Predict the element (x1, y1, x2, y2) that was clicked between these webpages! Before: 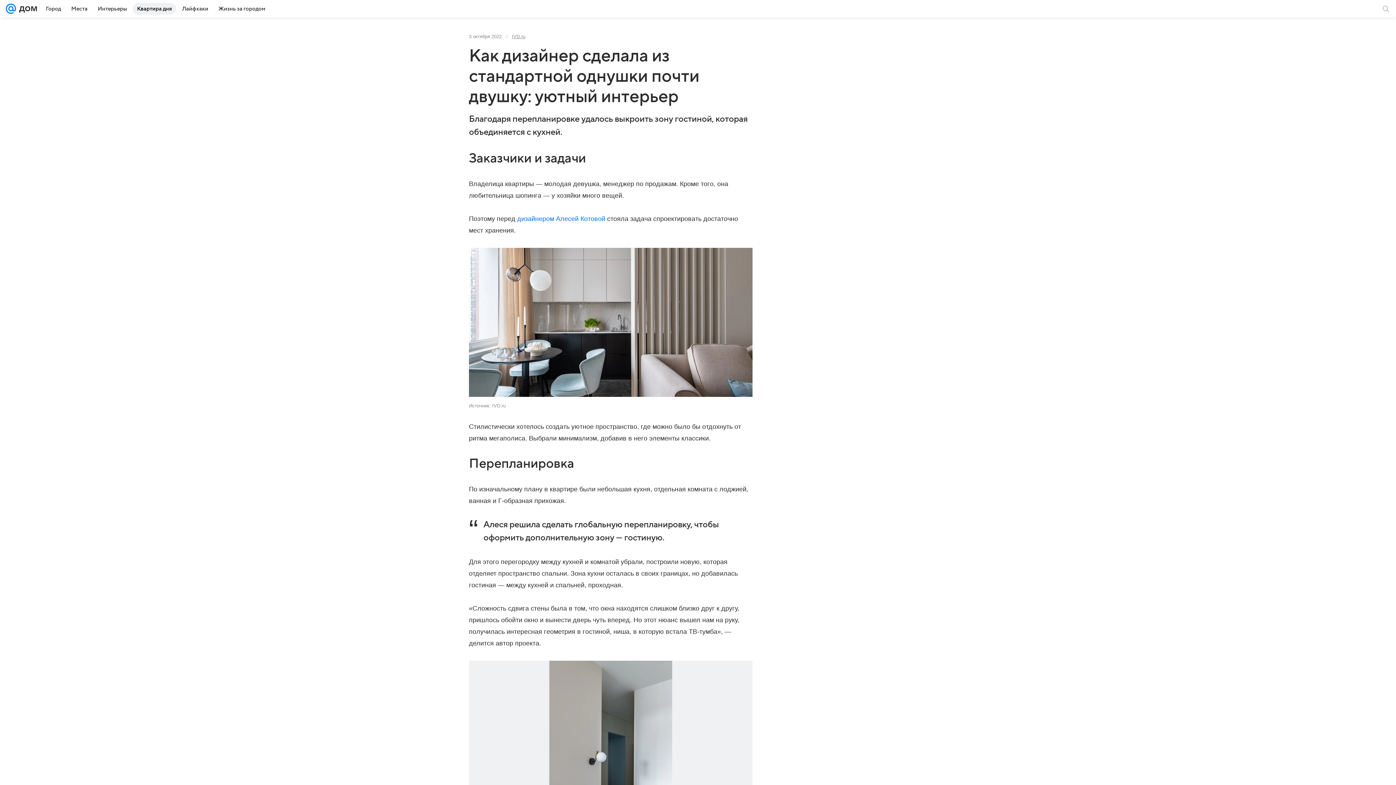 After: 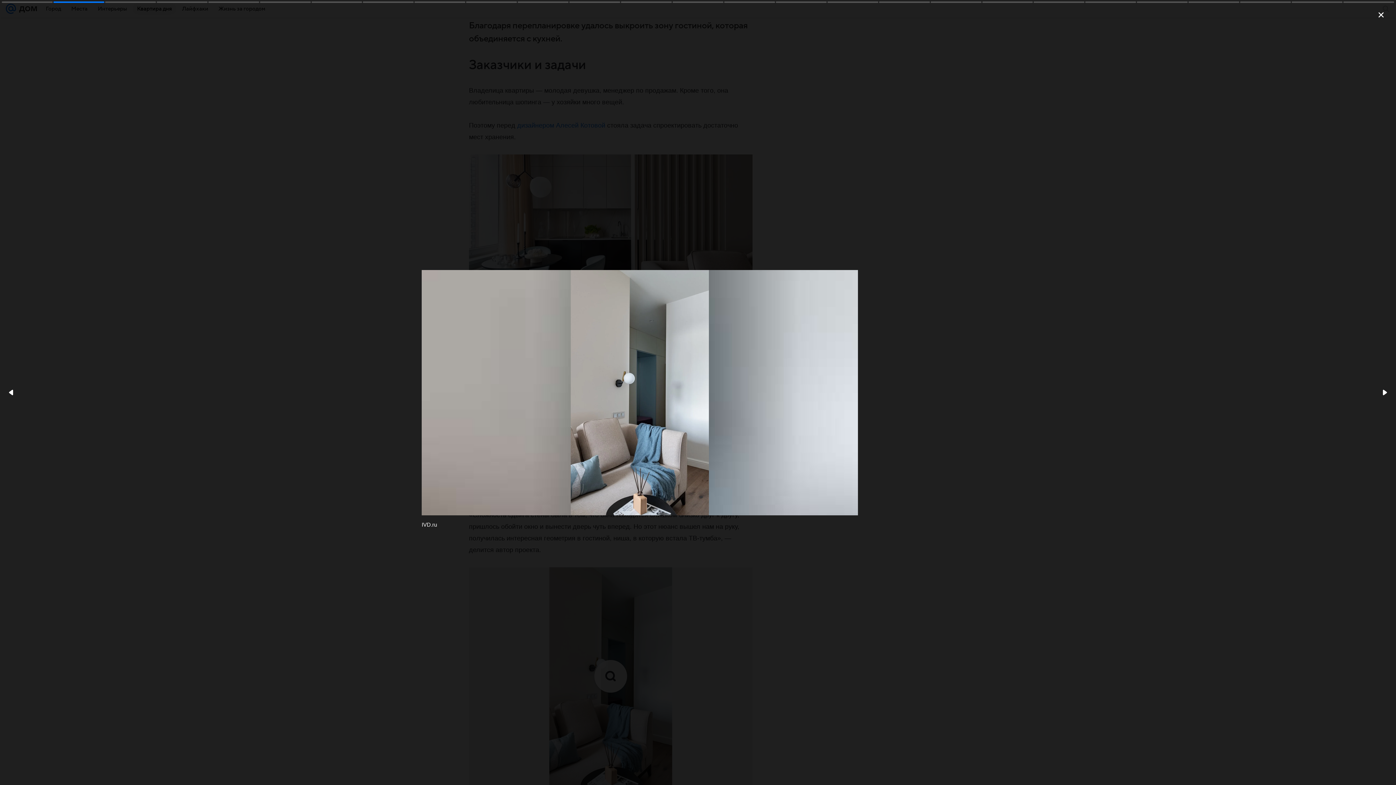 Action: bbox: (469, 660, 752, 879)